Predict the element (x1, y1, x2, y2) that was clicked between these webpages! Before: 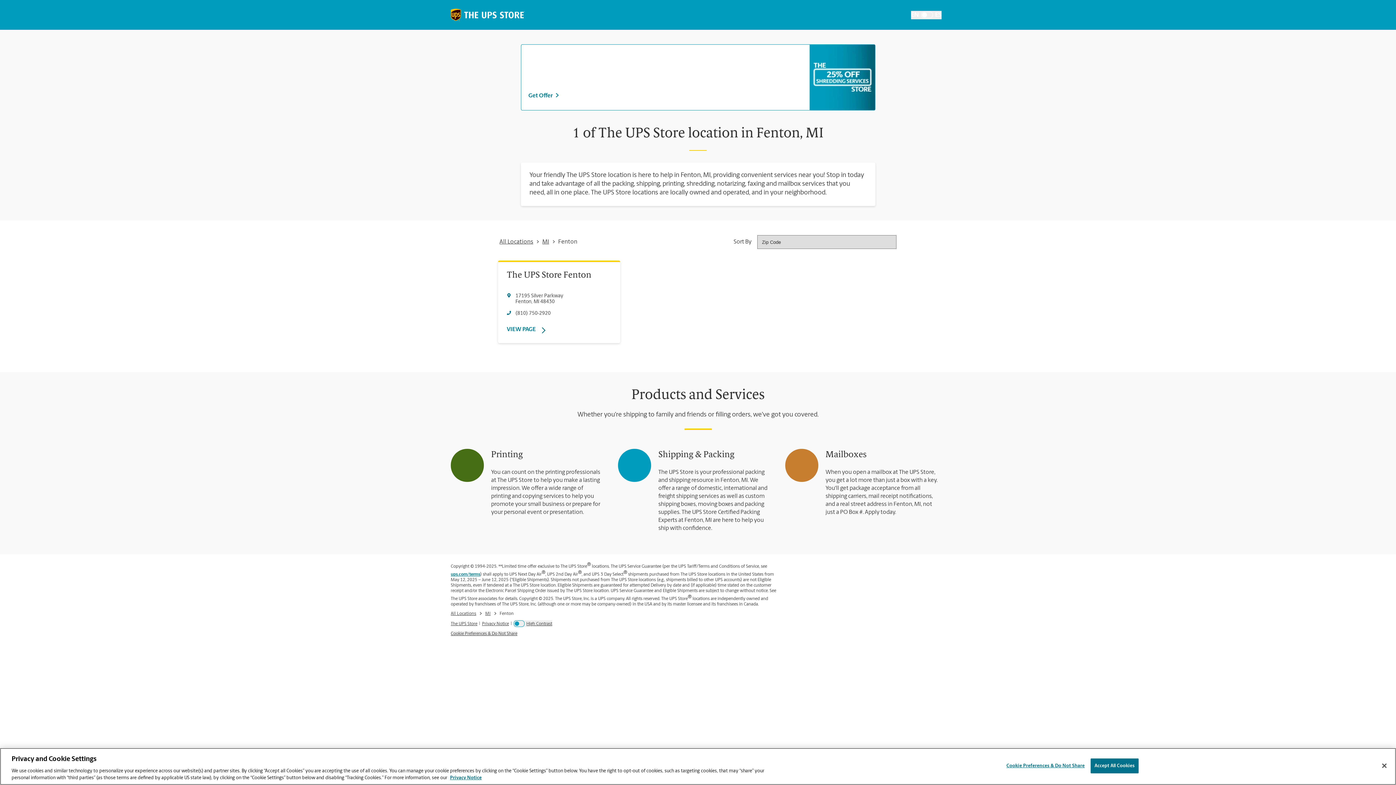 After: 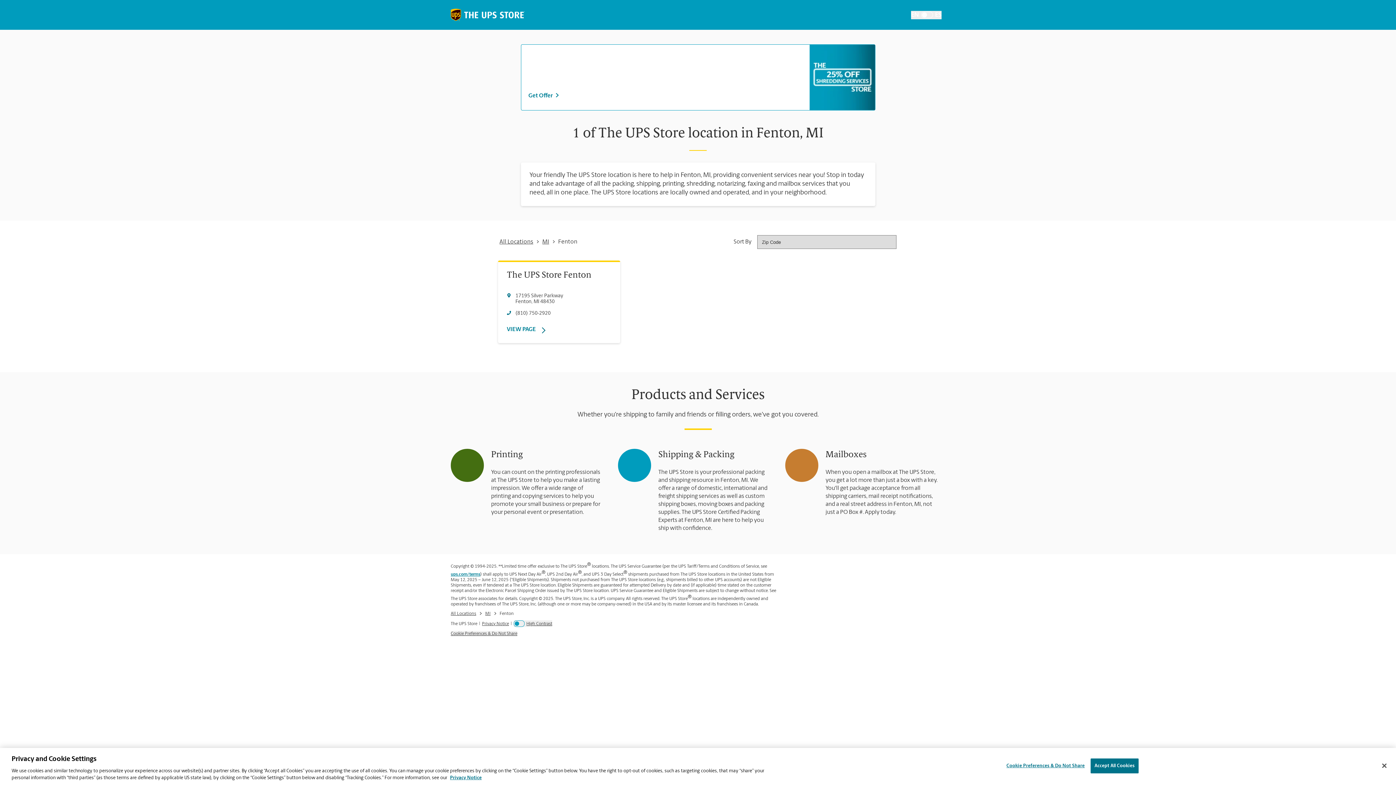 Action: label: The UPS Store bbox: (450, 621, 477, 627)